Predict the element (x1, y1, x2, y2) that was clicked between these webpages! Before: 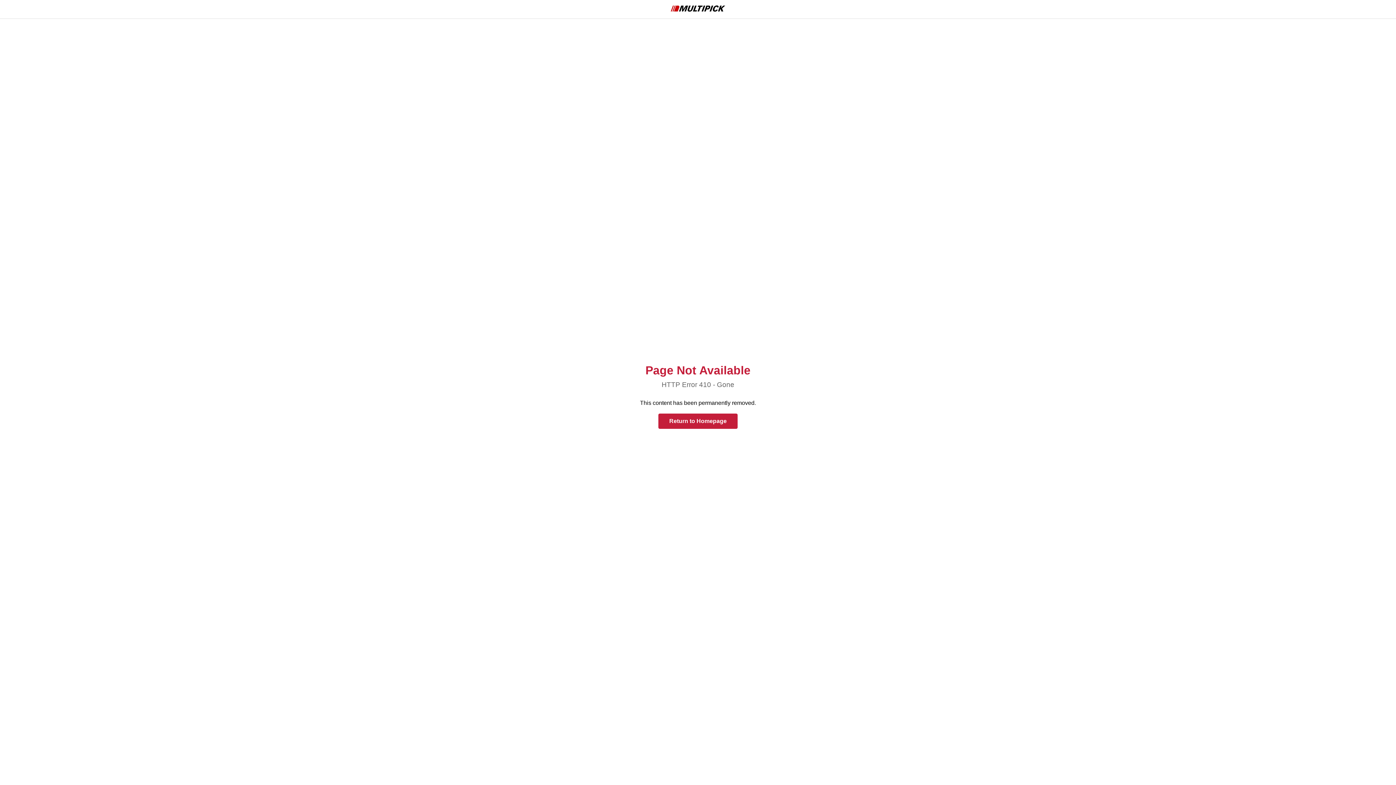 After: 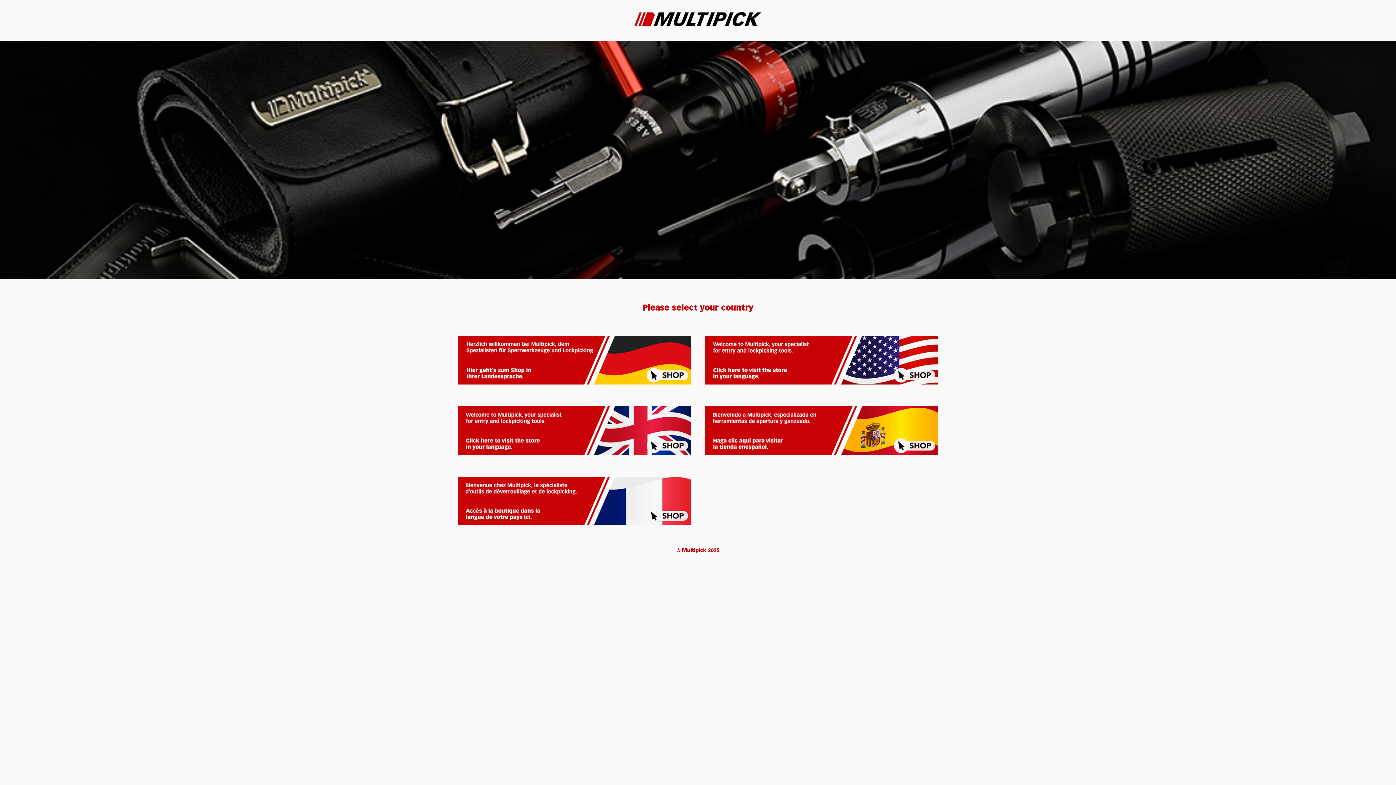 Action: label: Return to Homepage bbox: (658, 413, 737, 429)